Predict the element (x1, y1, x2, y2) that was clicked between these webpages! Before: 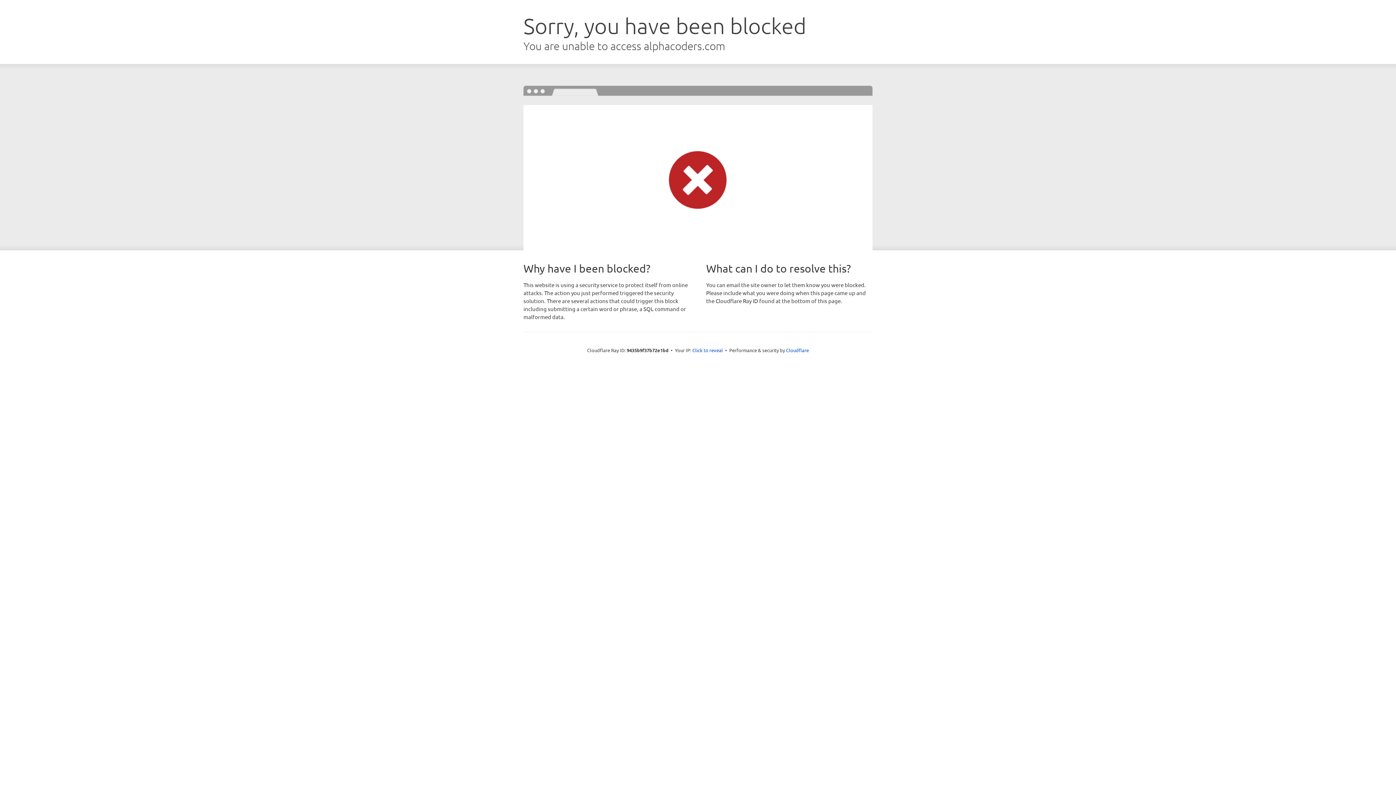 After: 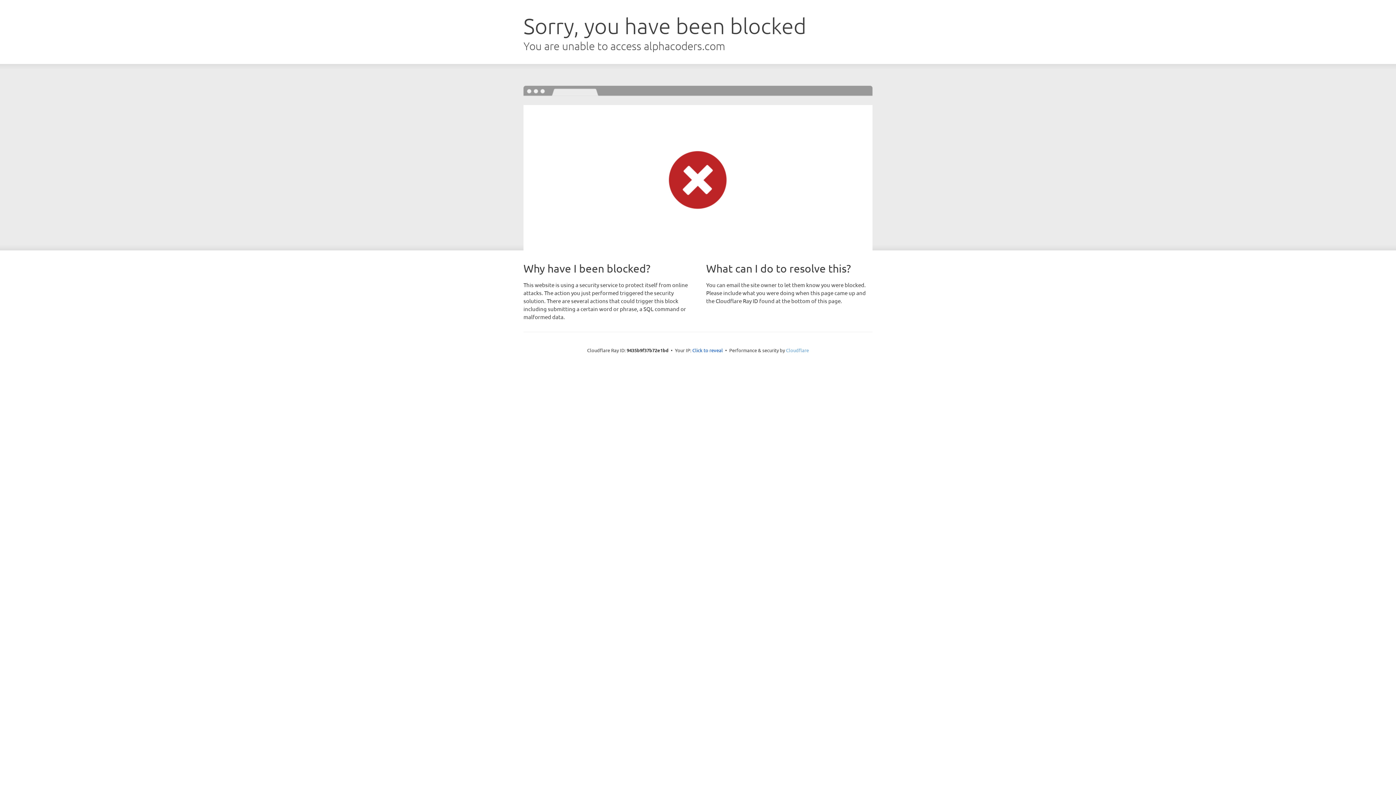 Action: bbox: (786, 347, 809, 353) label: Cloudflare